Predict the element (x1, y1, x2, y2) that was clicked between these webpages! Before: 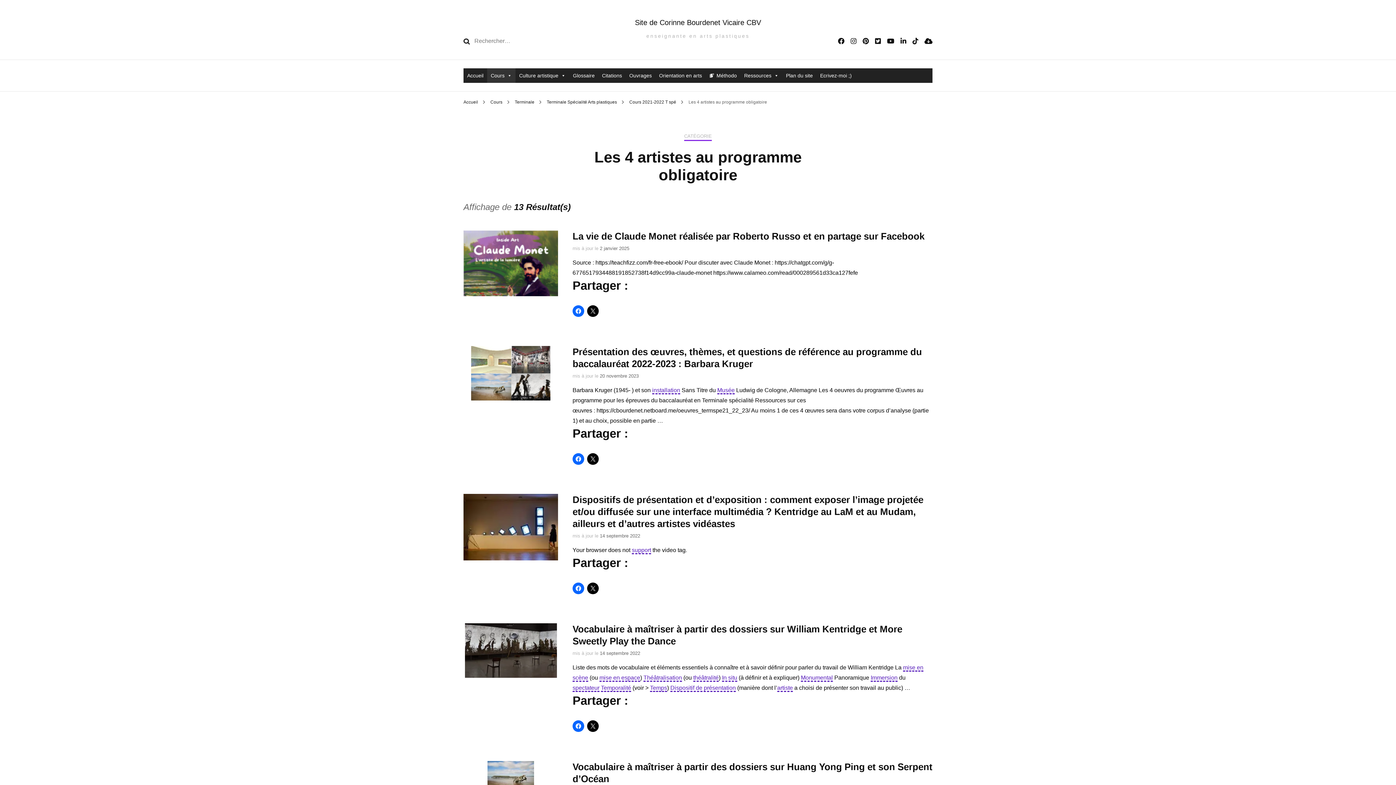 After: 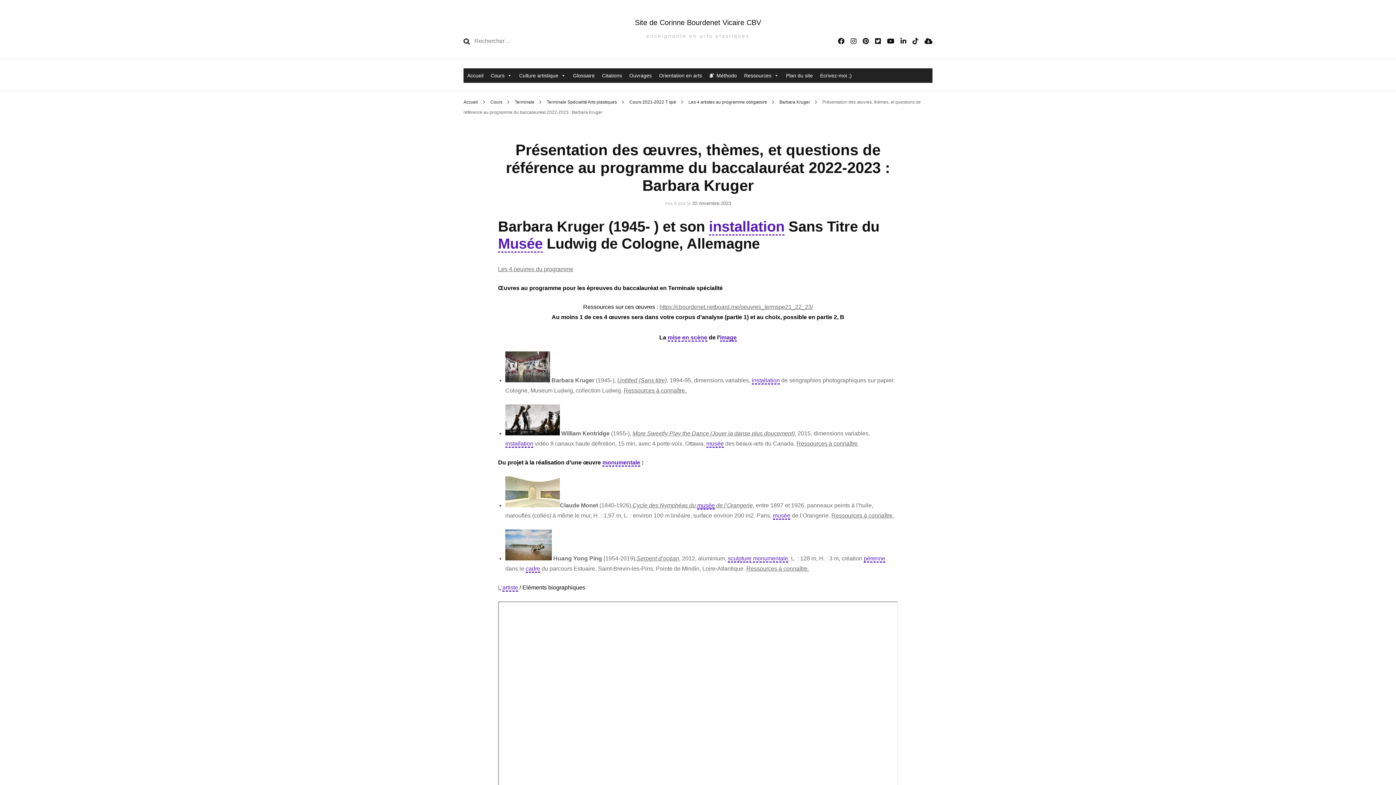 Action: label: 20 novembre 2023 bbox: (600, 373, 638, 378)